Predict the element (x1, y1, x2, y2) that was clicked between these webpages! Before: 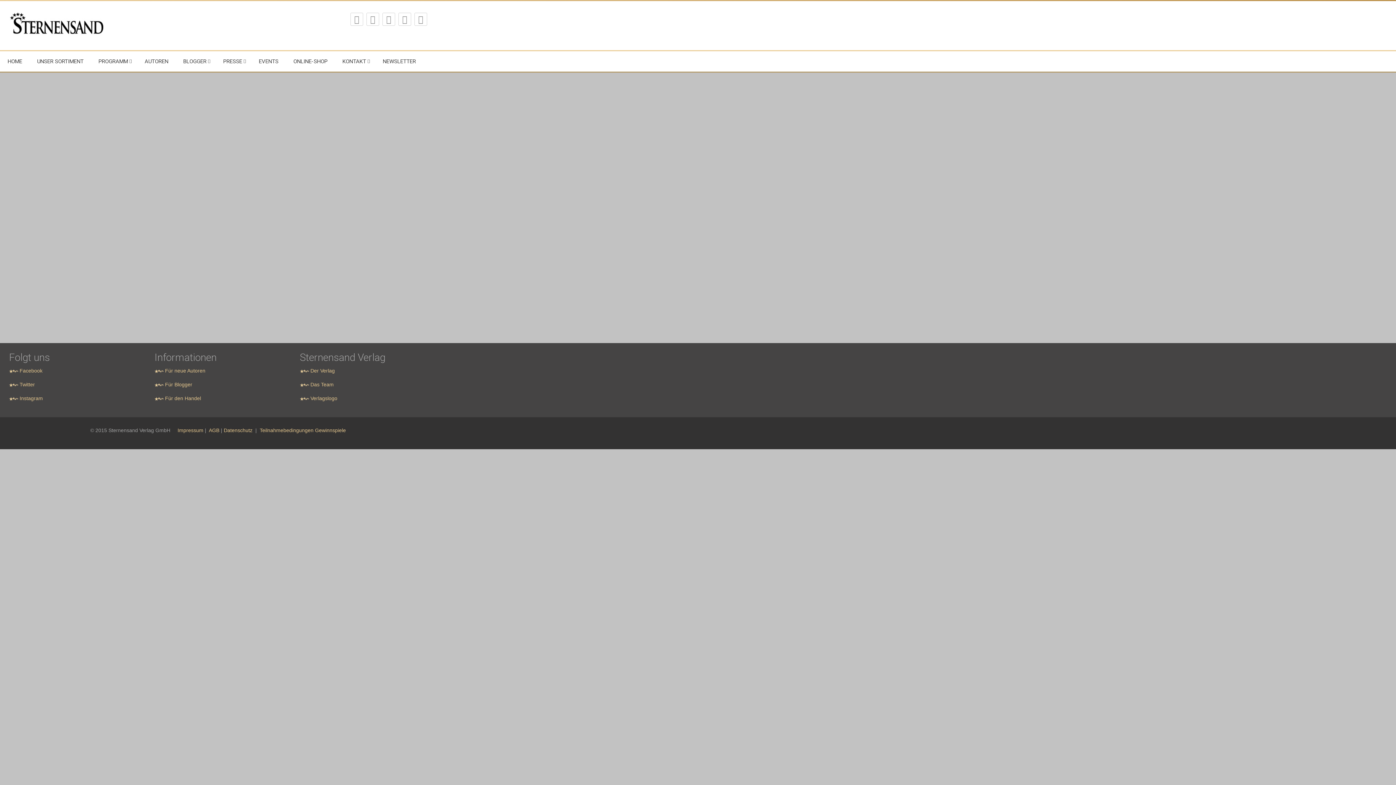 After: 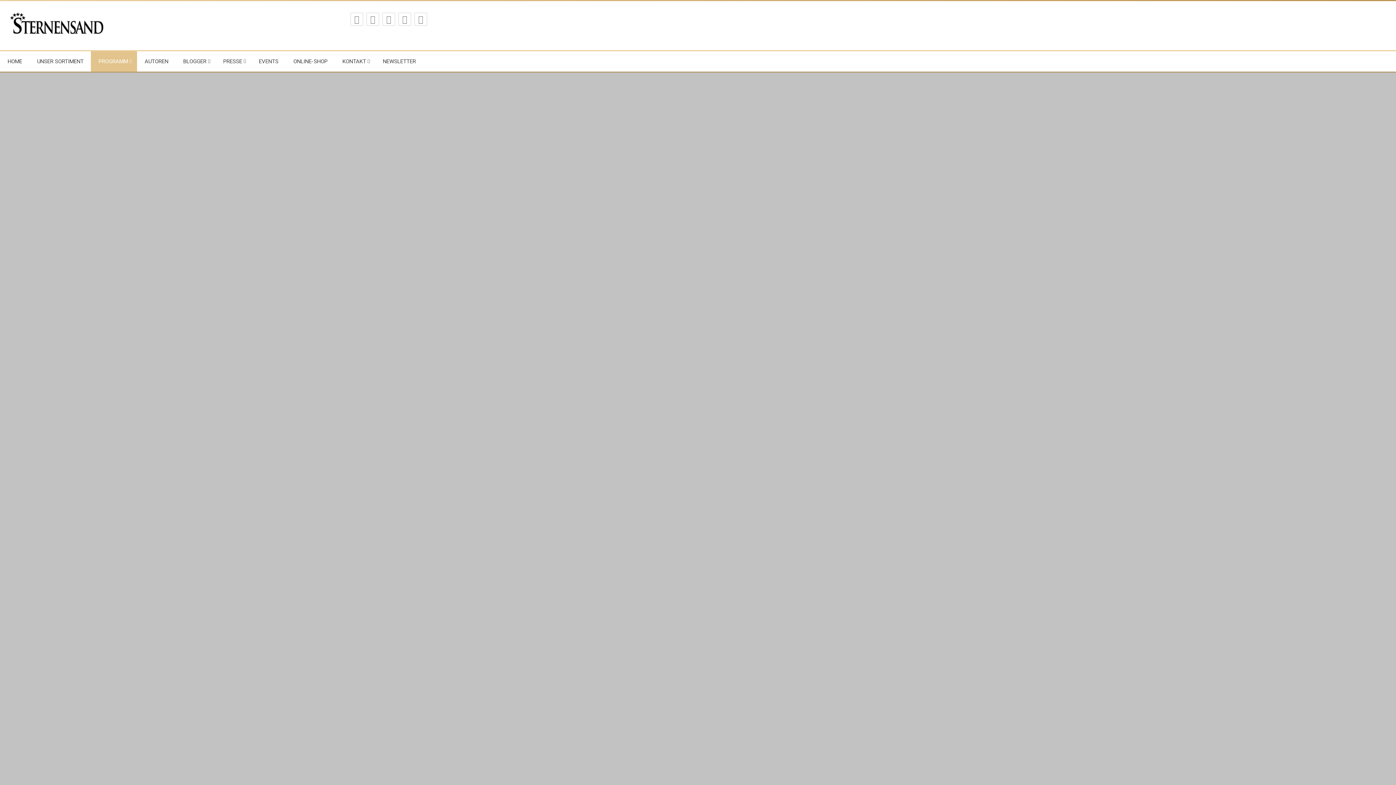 Action: label: PROGRAMM bbox: (91, 51, 137, 71)